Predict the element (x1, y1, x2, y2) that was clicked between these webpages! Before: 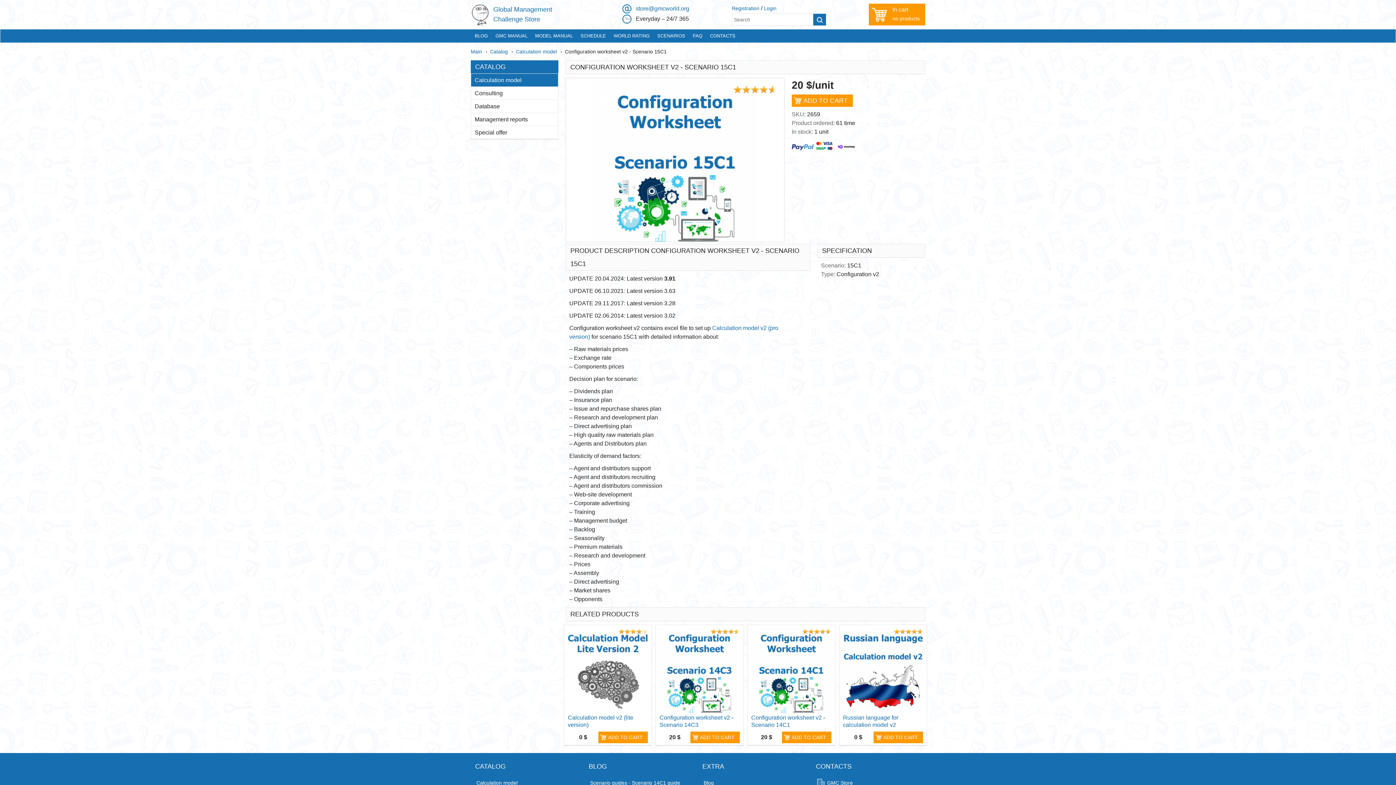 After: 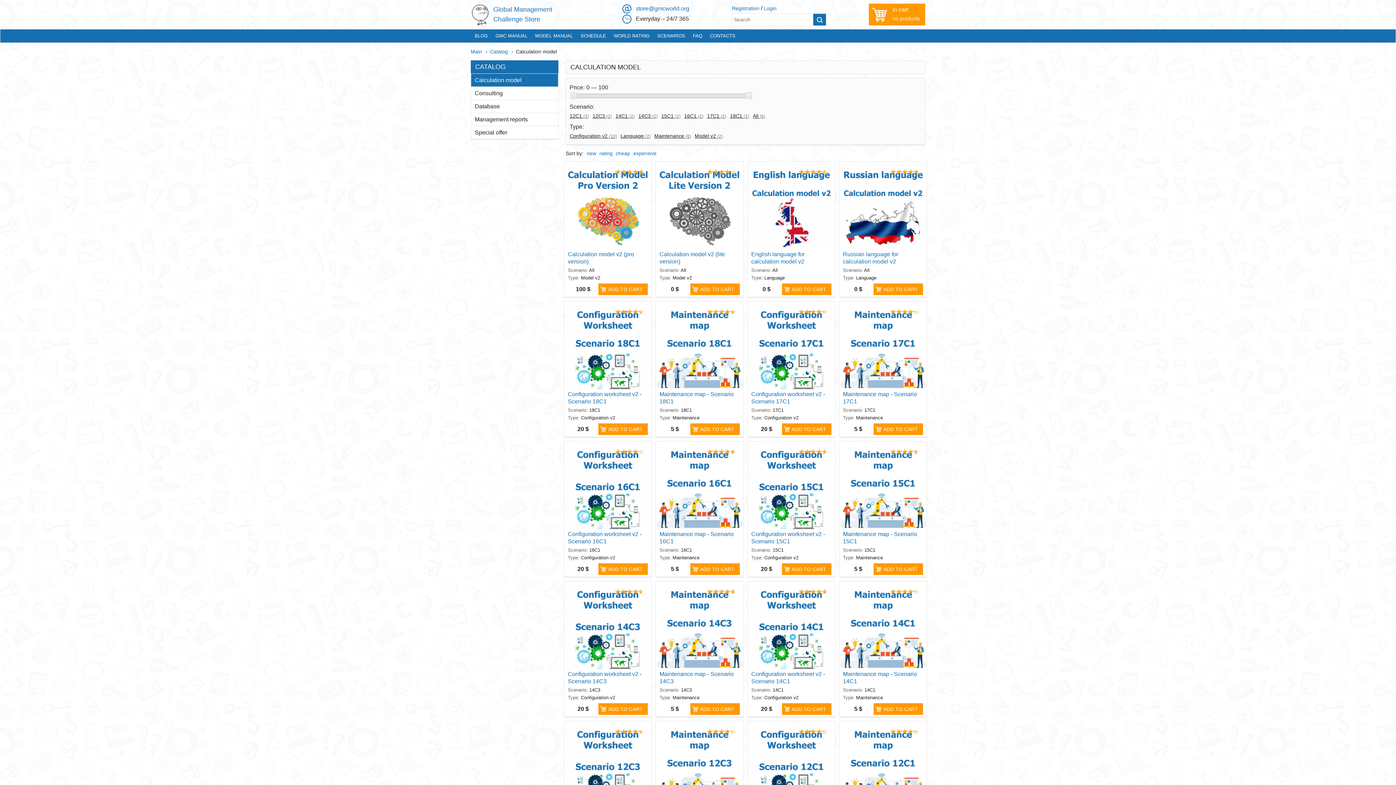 Action: label: Calculation model bbox: (471, 73, 558, 86)